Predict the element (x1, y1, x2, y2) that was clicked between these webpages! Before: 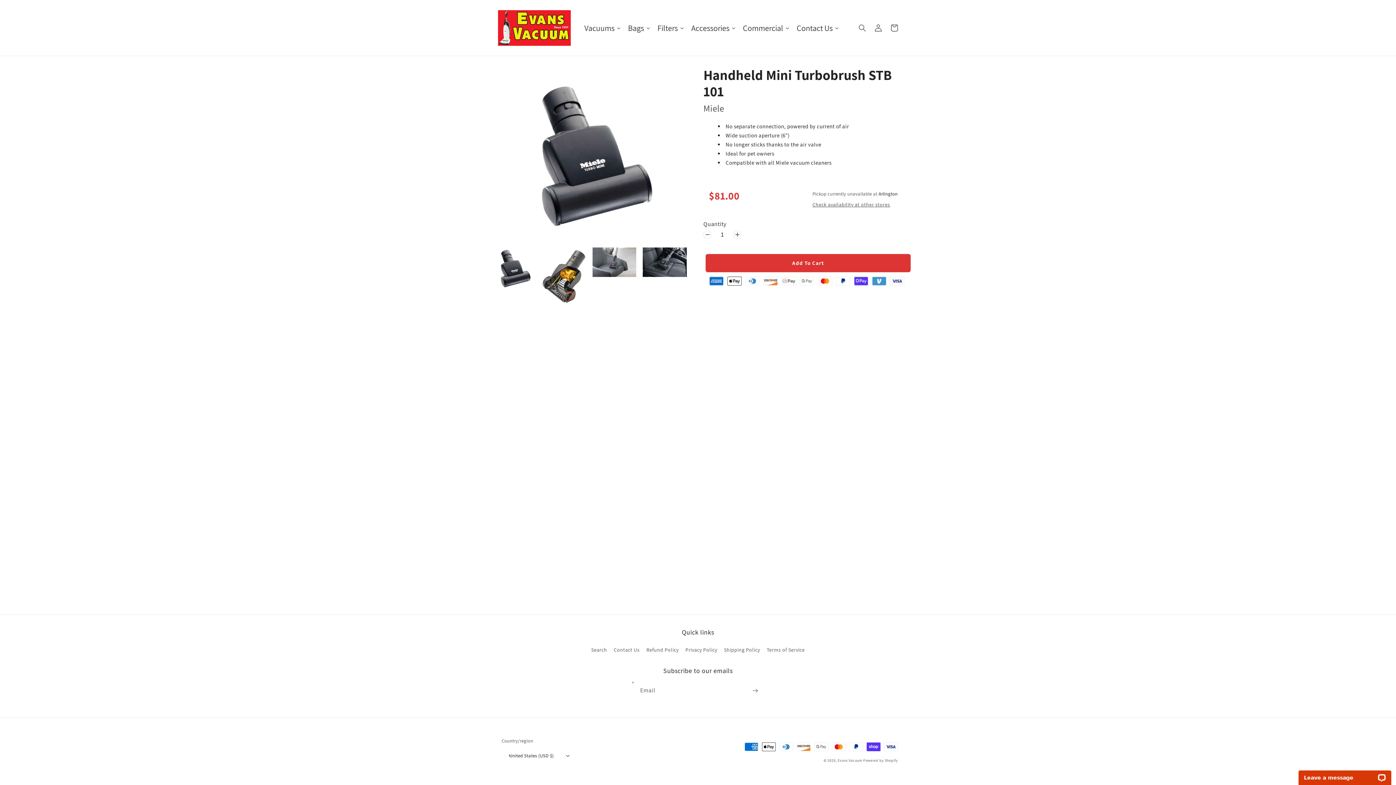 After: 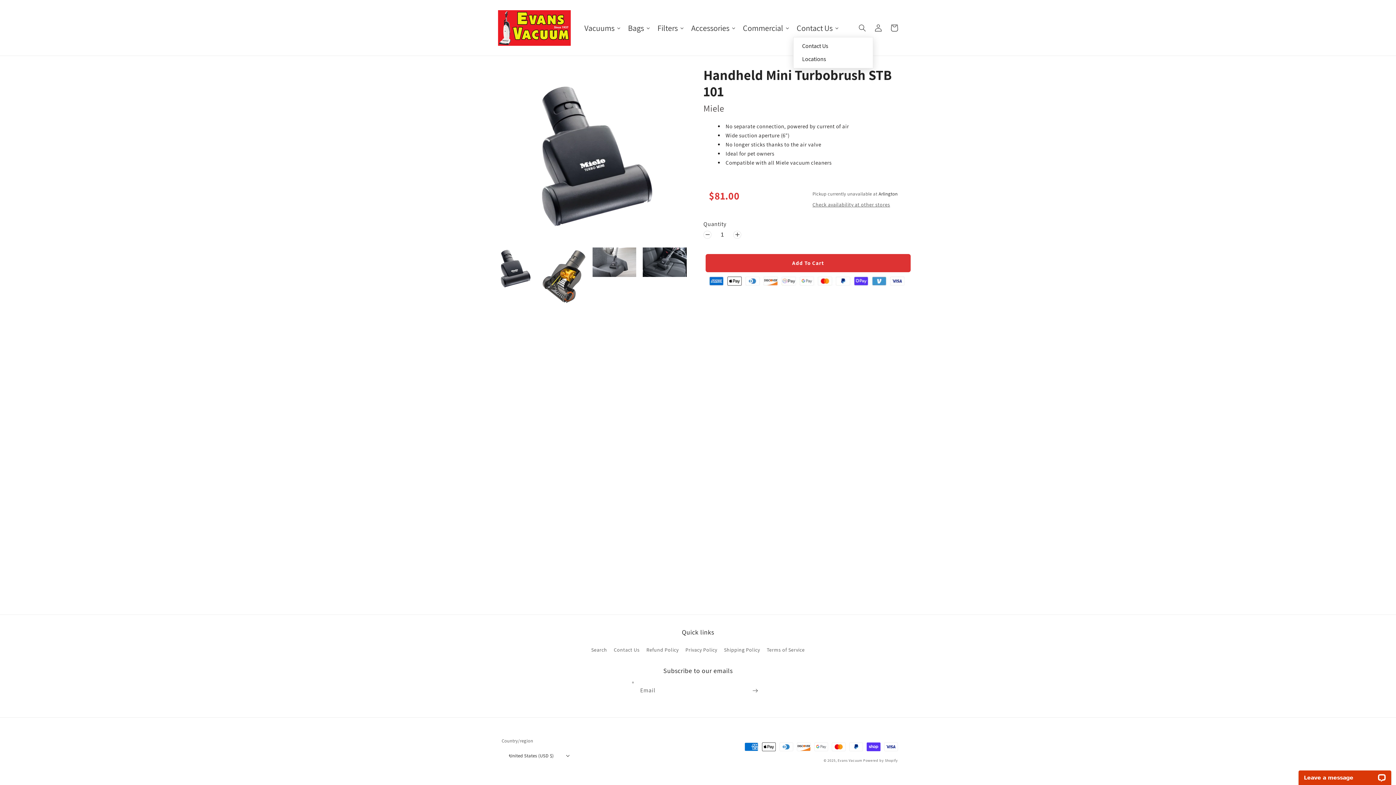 Action: label: Contact Us bbox: (793, 18, 842, 36)